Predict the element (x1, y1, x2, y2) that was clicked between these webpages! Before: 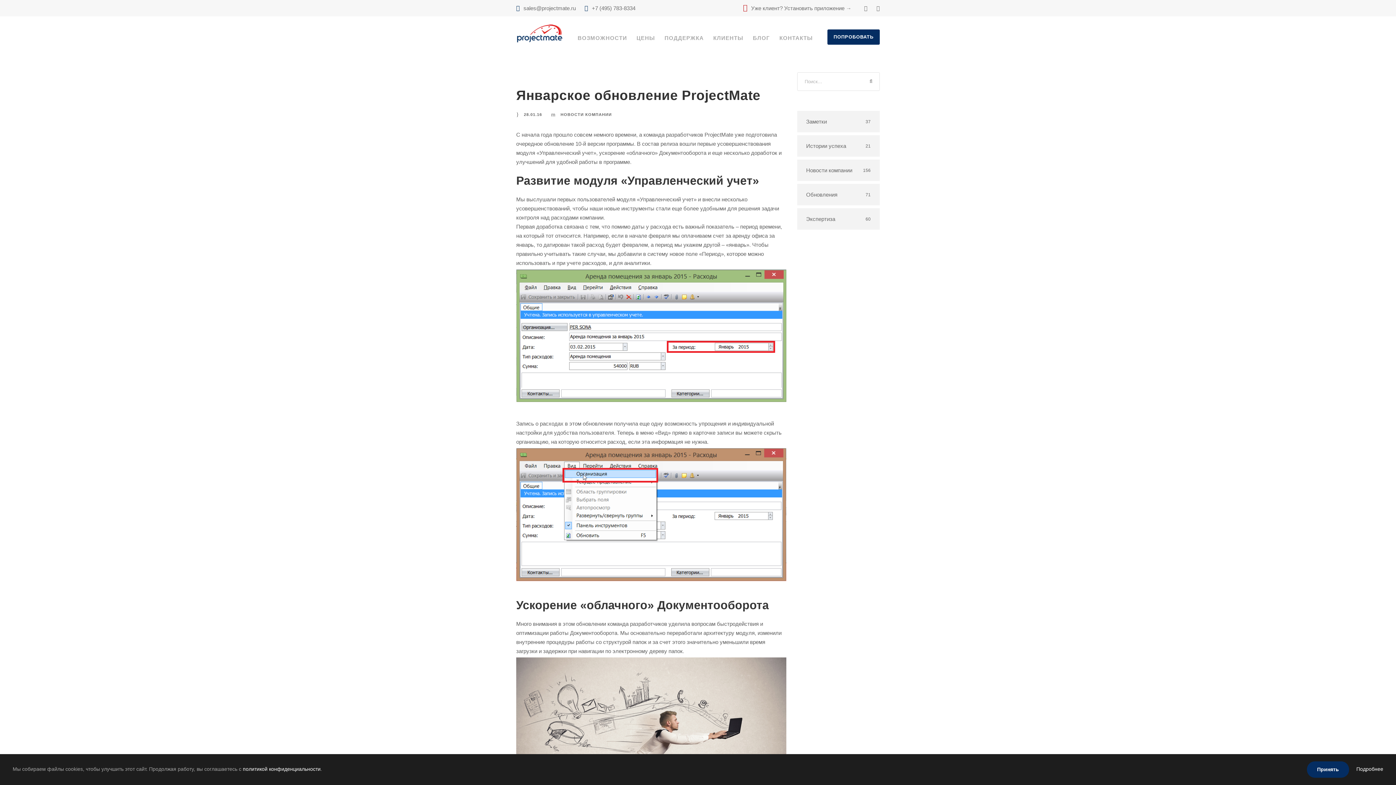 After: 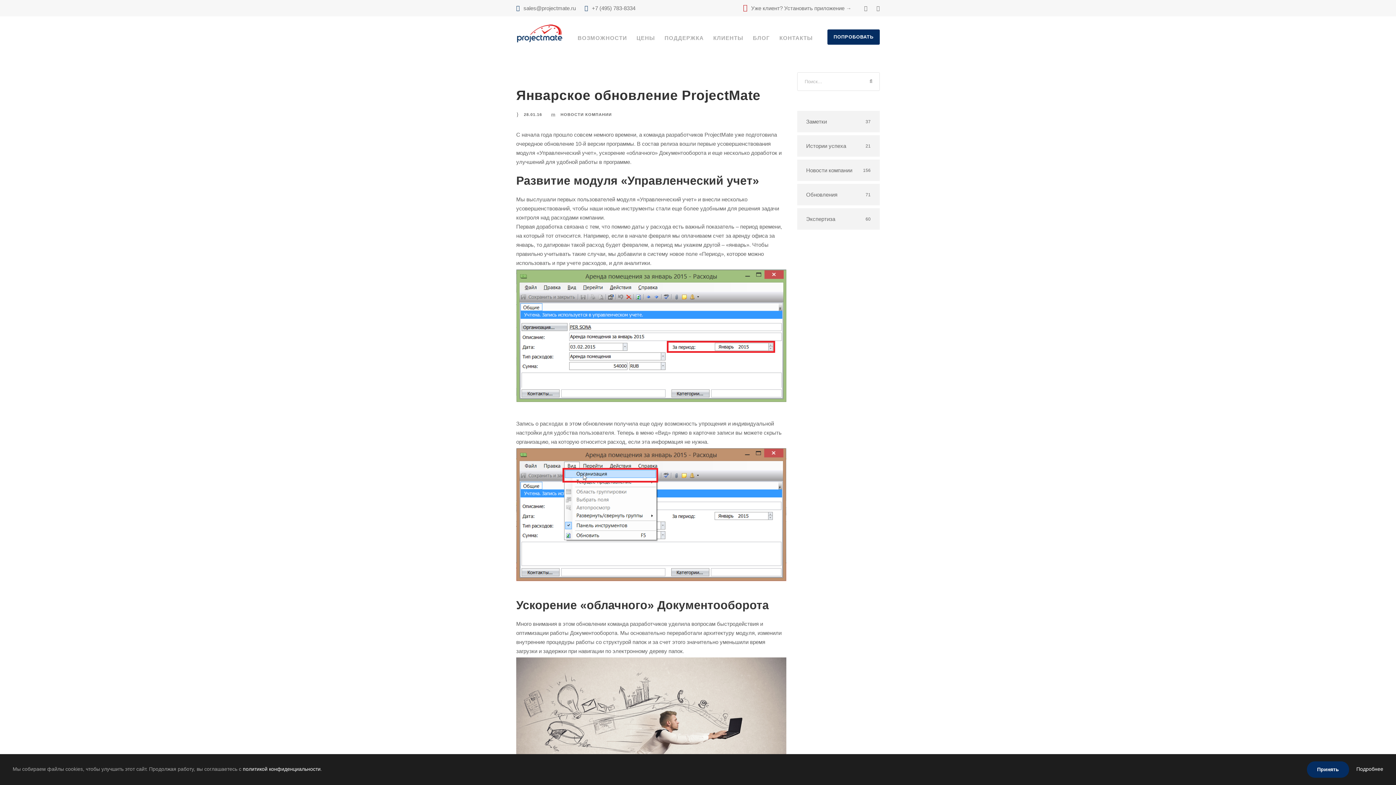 Action: bbox: (1307, 761, 1349, 778) label: Принять